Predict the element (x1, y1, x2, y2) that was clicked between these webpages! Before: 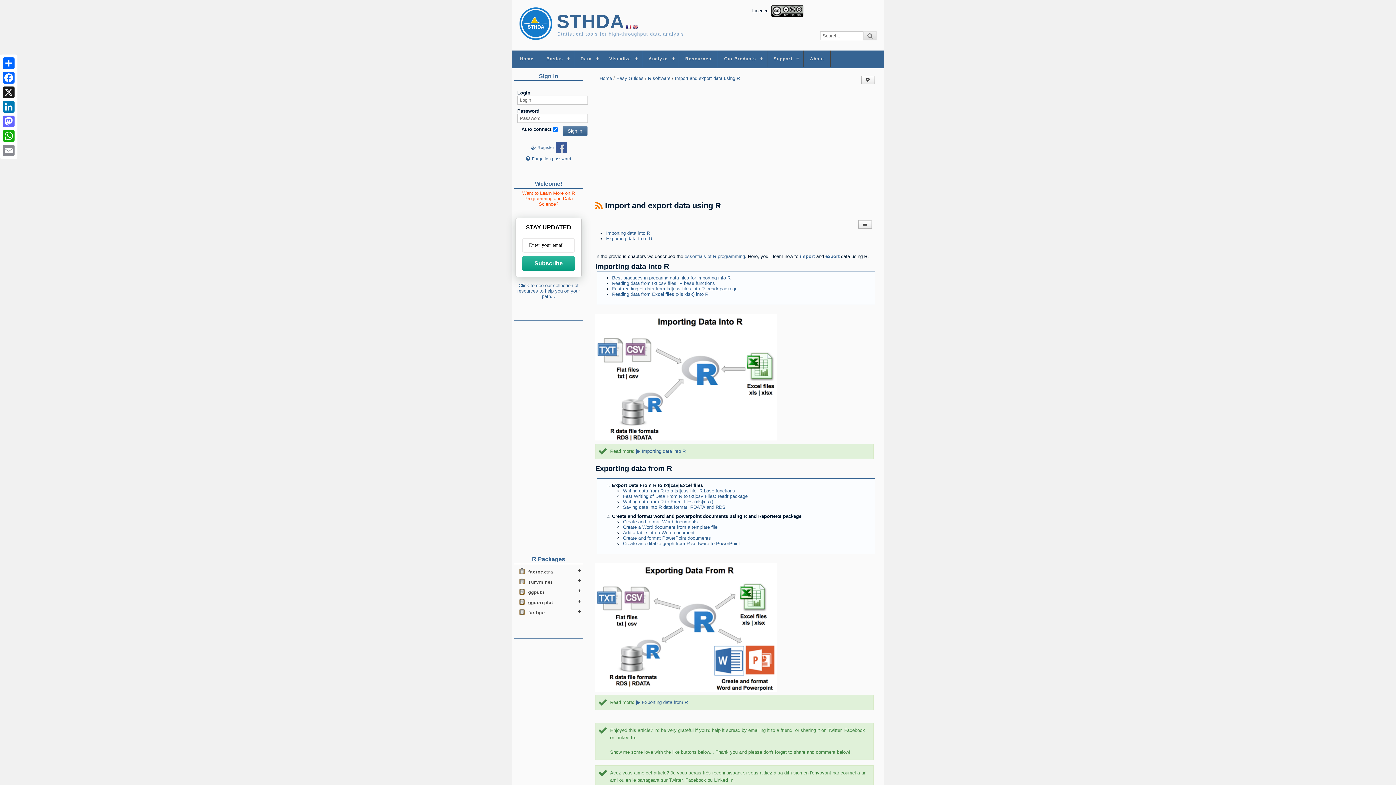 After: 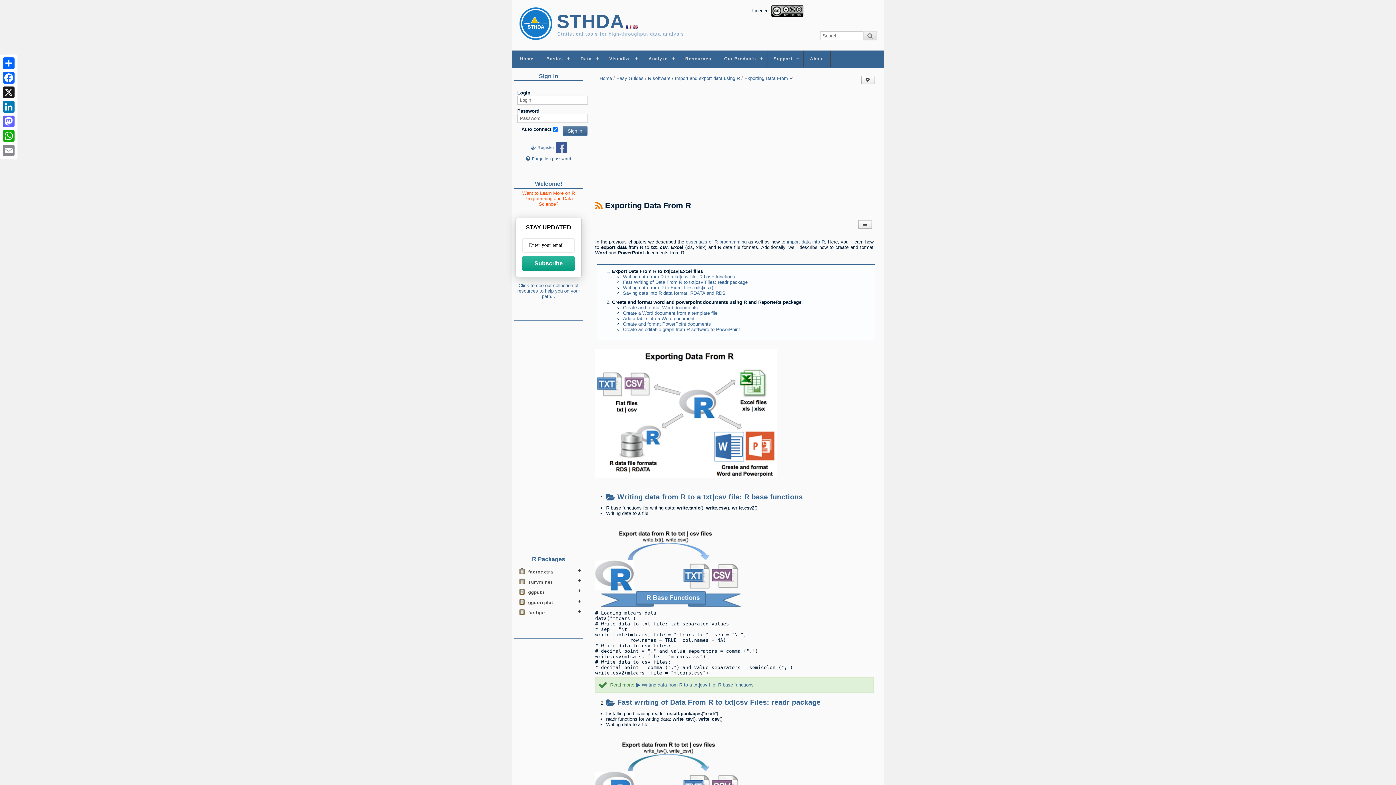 Action: label: export bbox: (825, 253, 839, 259)